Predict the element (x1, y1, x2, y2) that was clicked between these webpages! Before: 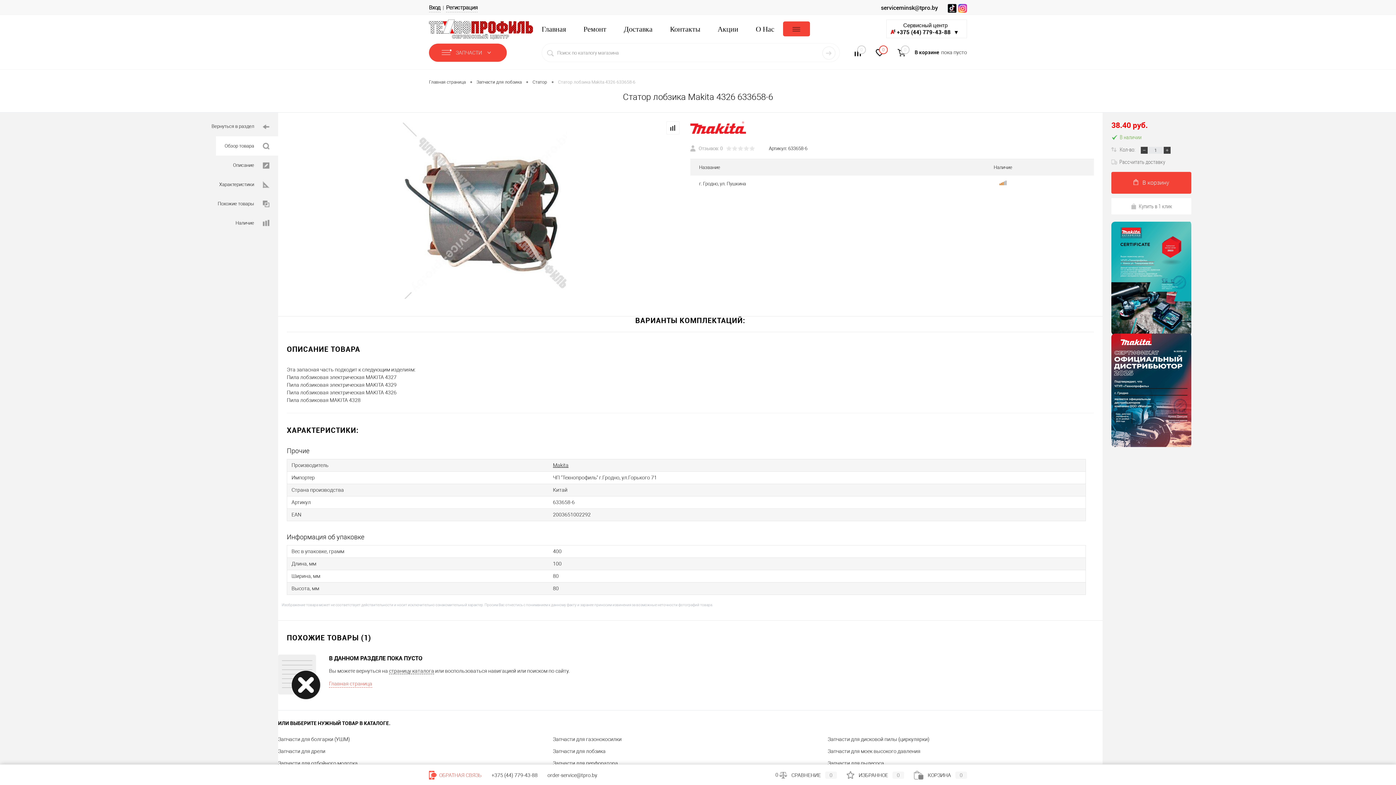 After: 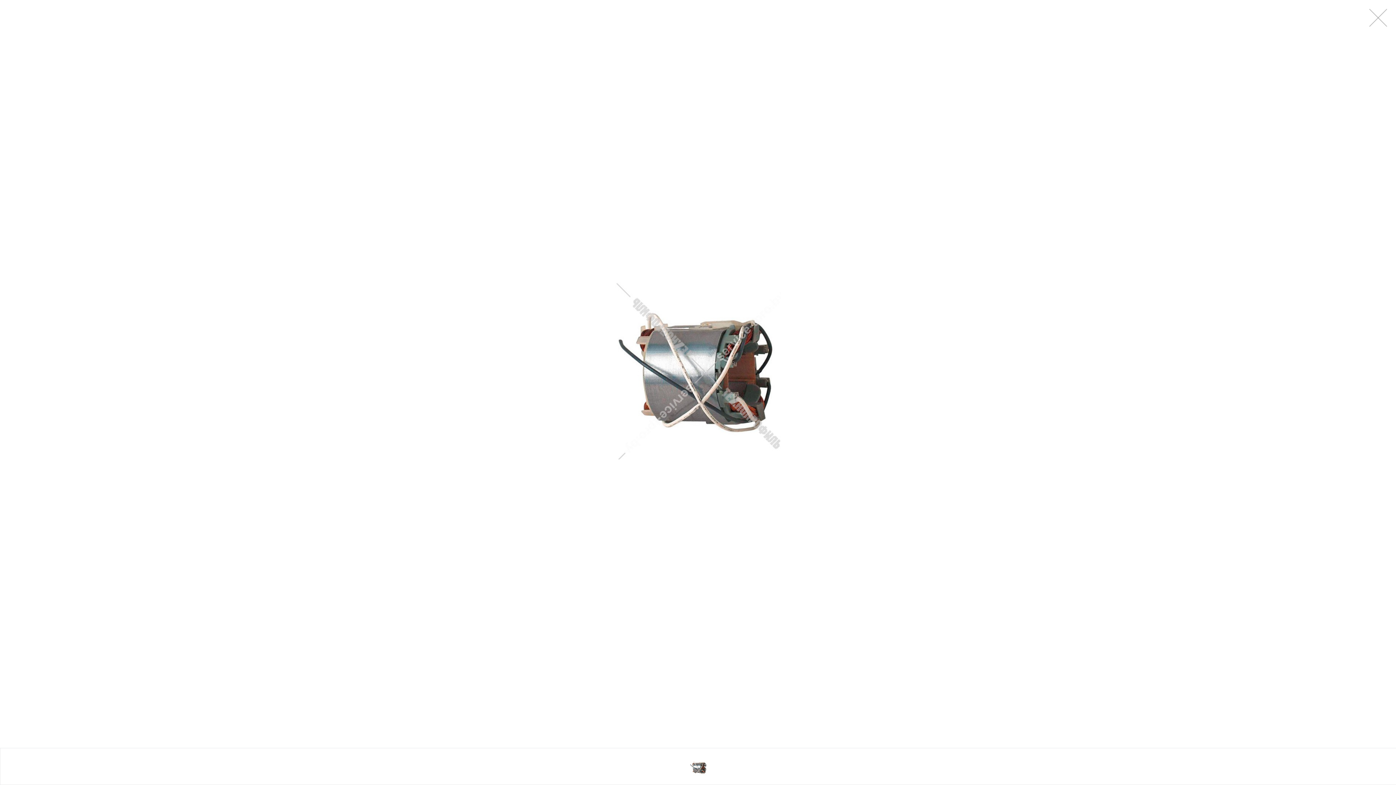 Action: bbox: (286, 121, 681, 299)